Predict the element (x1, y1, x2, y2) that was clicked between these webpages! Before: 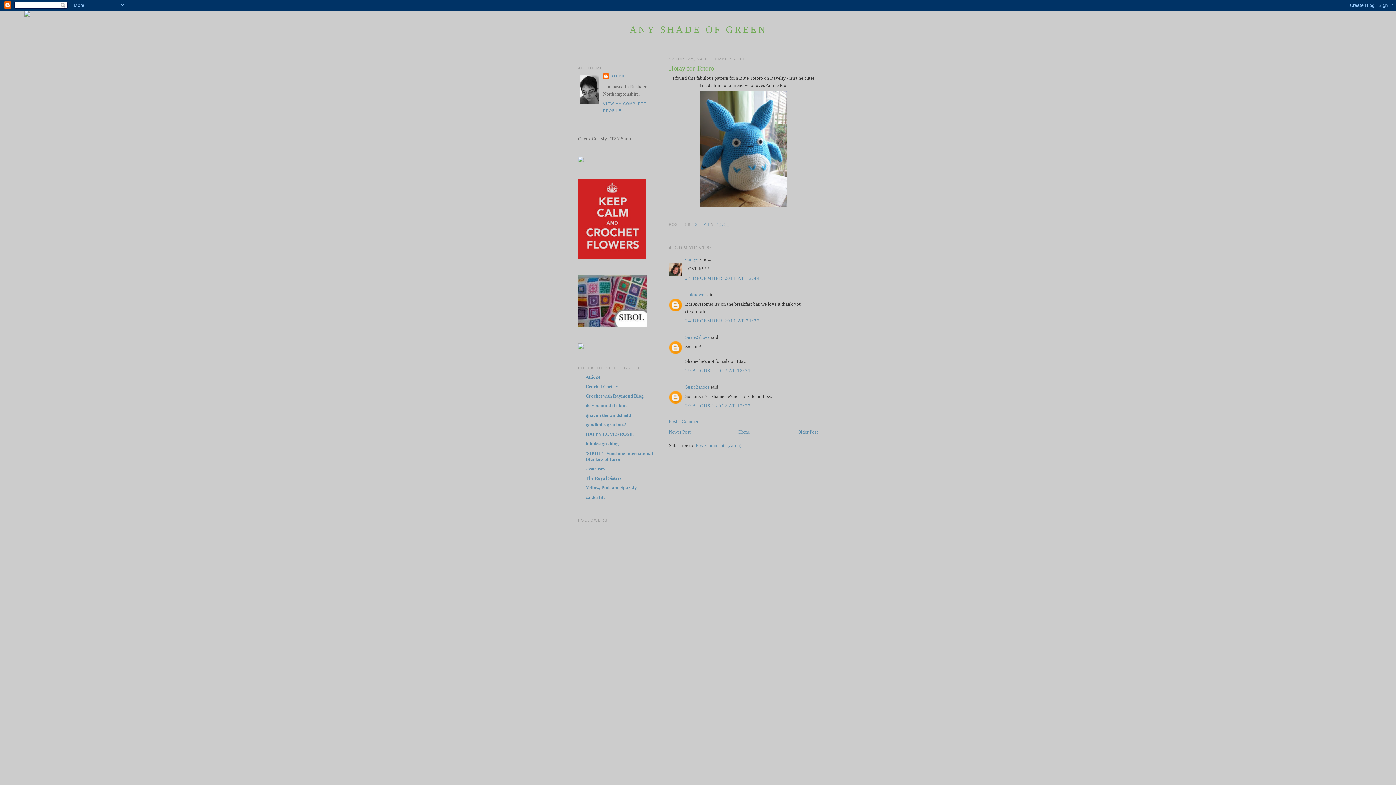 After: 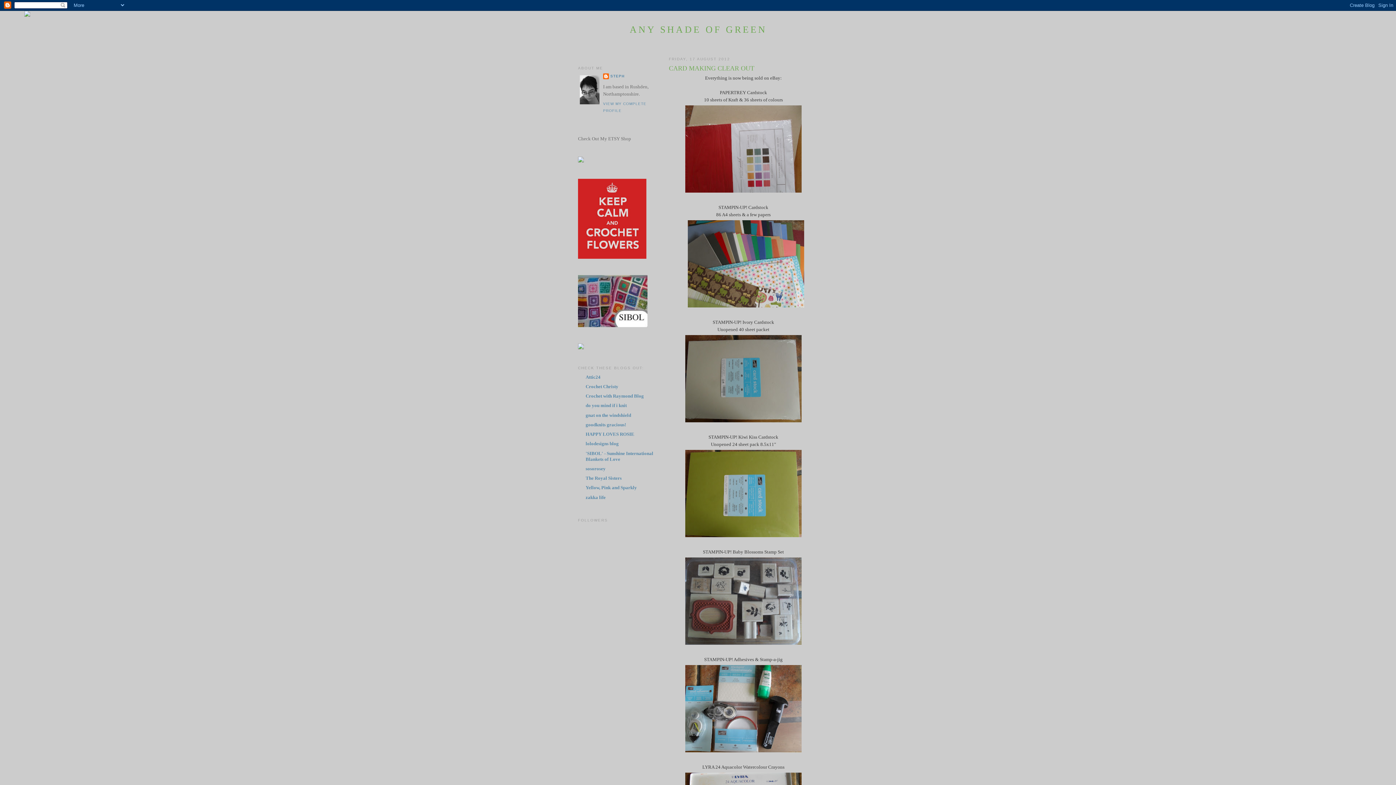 Action: label: Home bbox: (738, 429, 750, 434)